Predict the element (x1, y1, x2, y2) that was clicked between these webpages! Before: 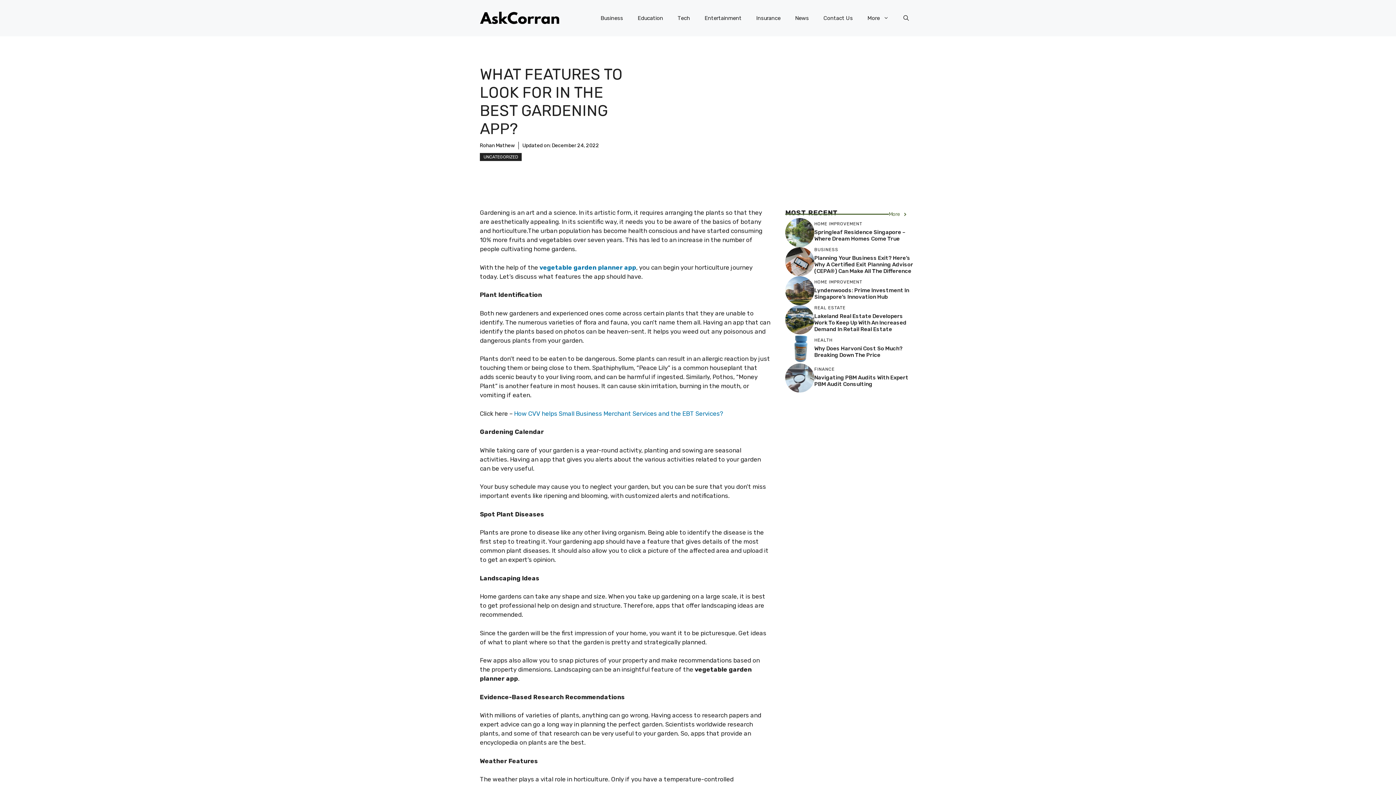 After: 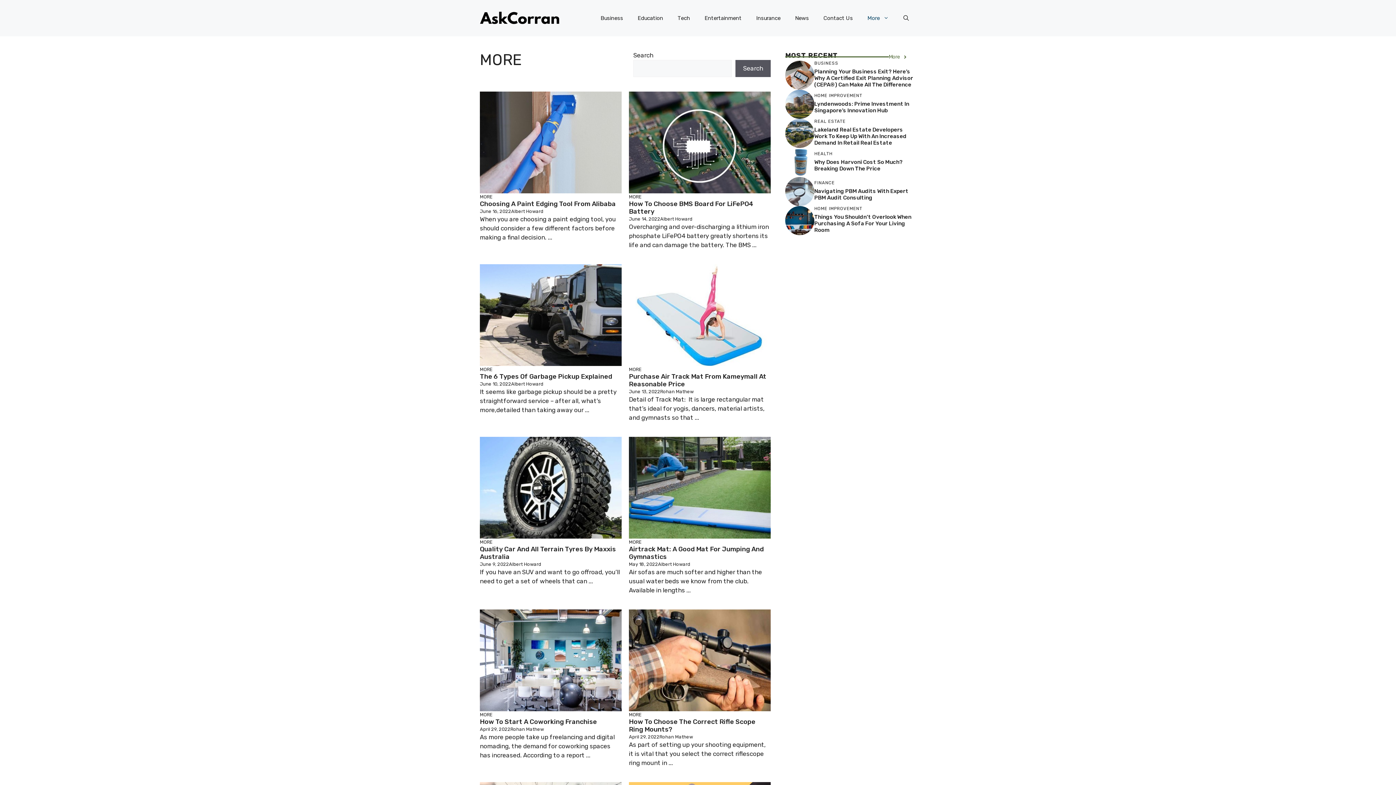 Action: label: More bbox: (860, 7, 896, 29)